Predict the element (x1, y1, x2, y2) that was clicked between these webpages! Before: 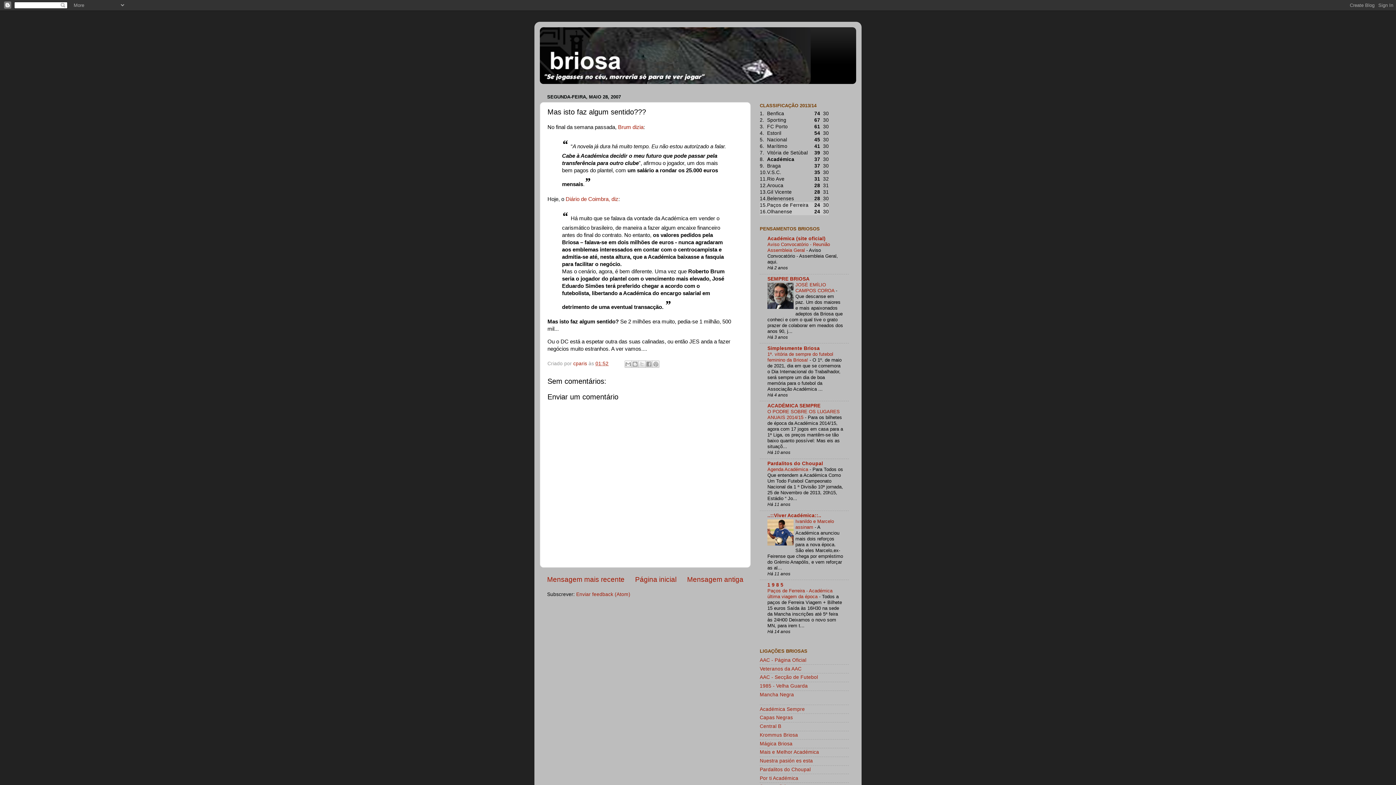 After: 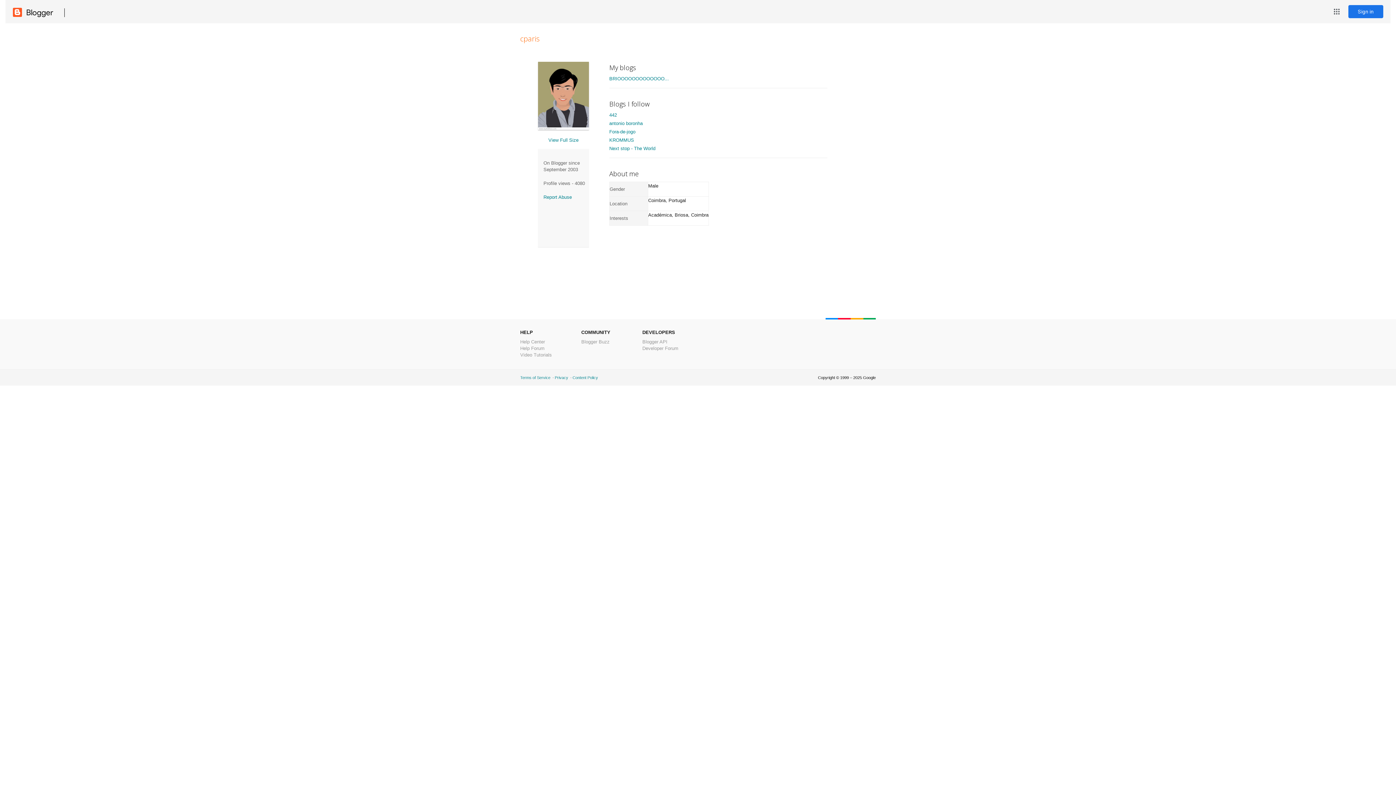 Action: bbox: (573, 361, 588, 366) label: cparis 